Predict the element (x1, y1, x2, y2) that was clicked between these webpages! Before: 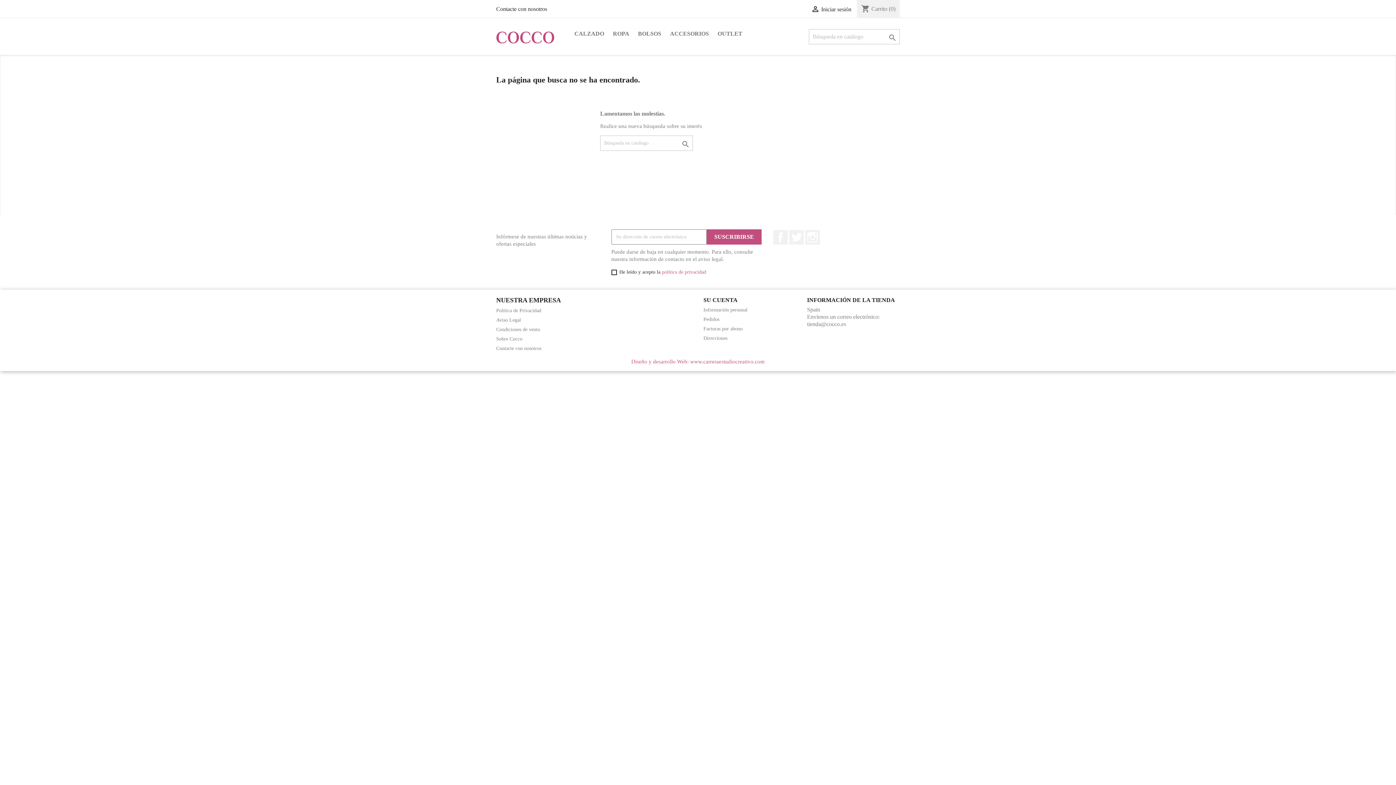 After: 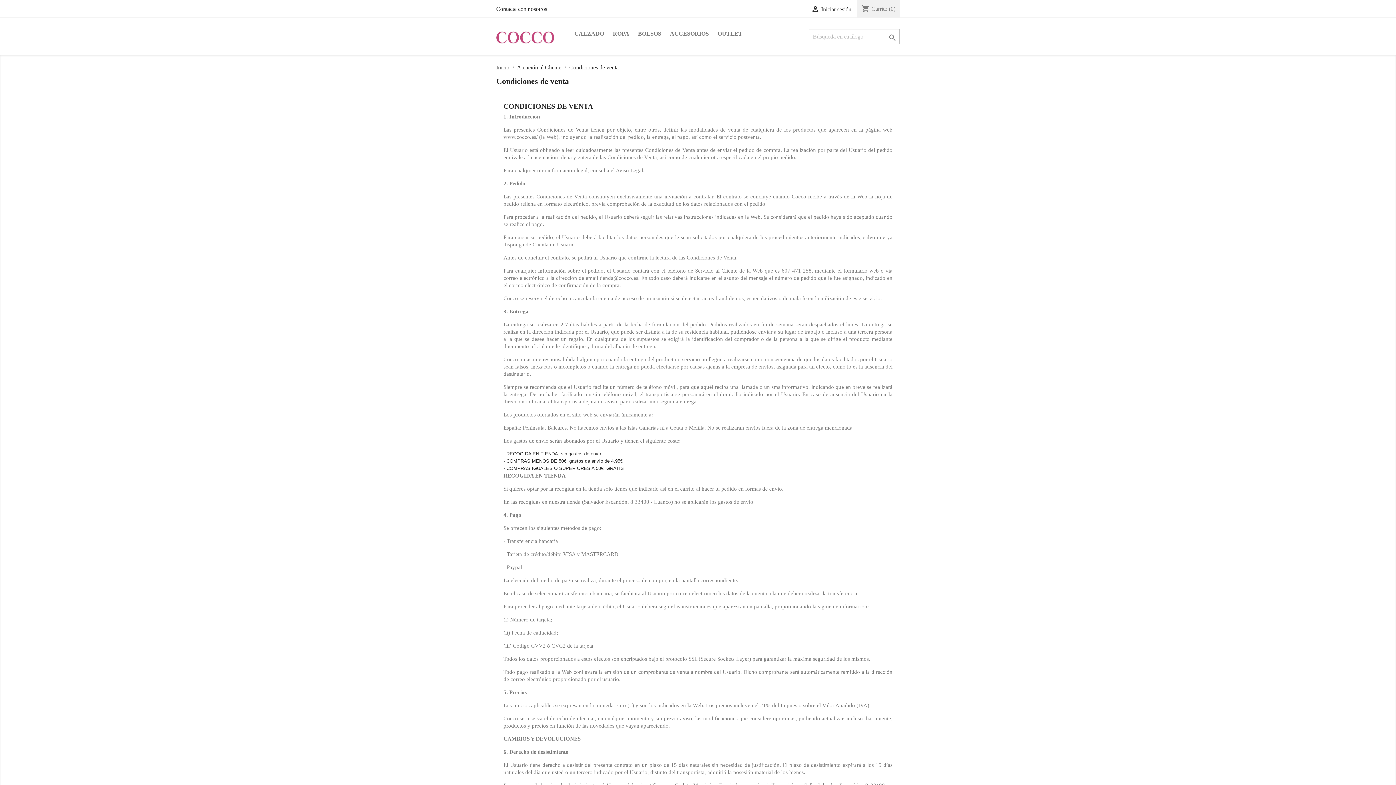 Action: bbox: (496, 326, 540, 332) label: Condiciones de venta